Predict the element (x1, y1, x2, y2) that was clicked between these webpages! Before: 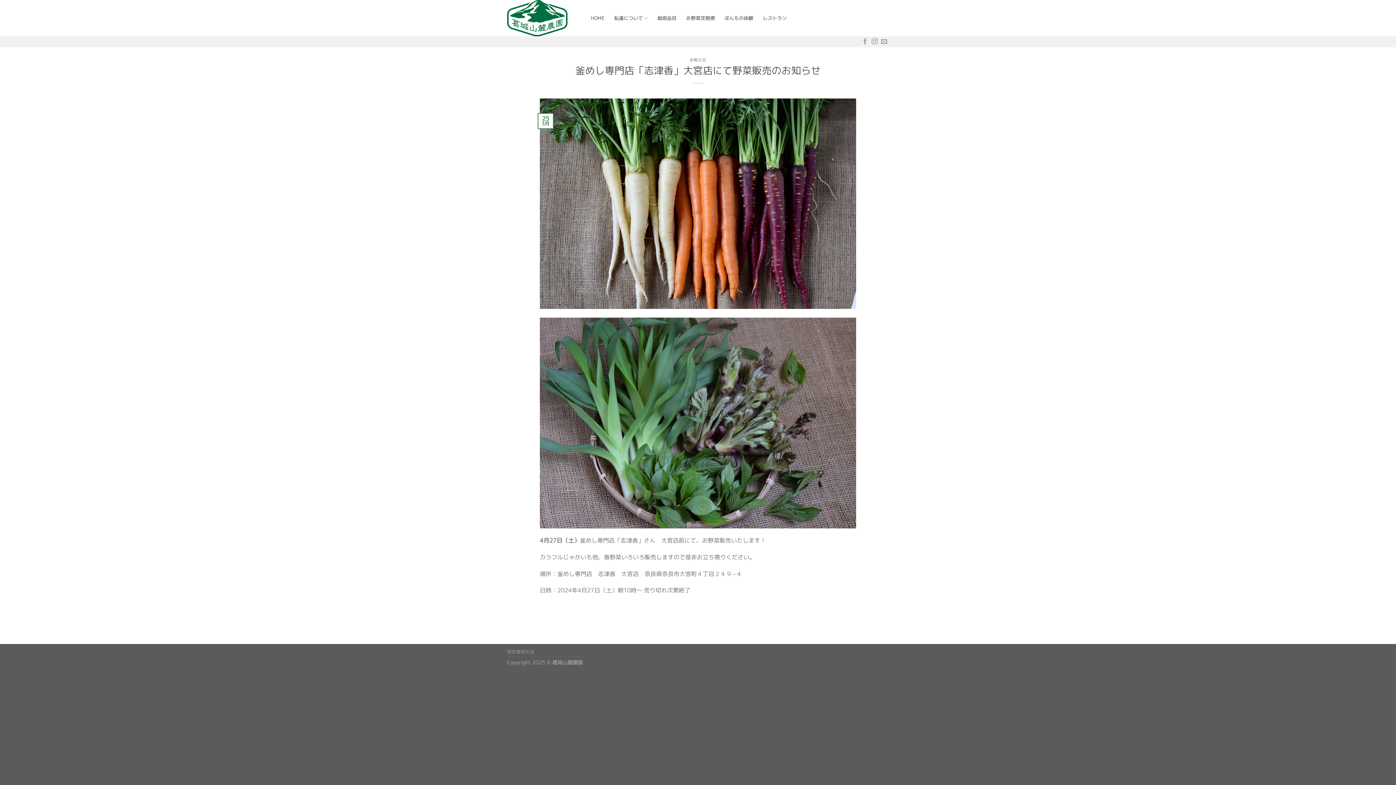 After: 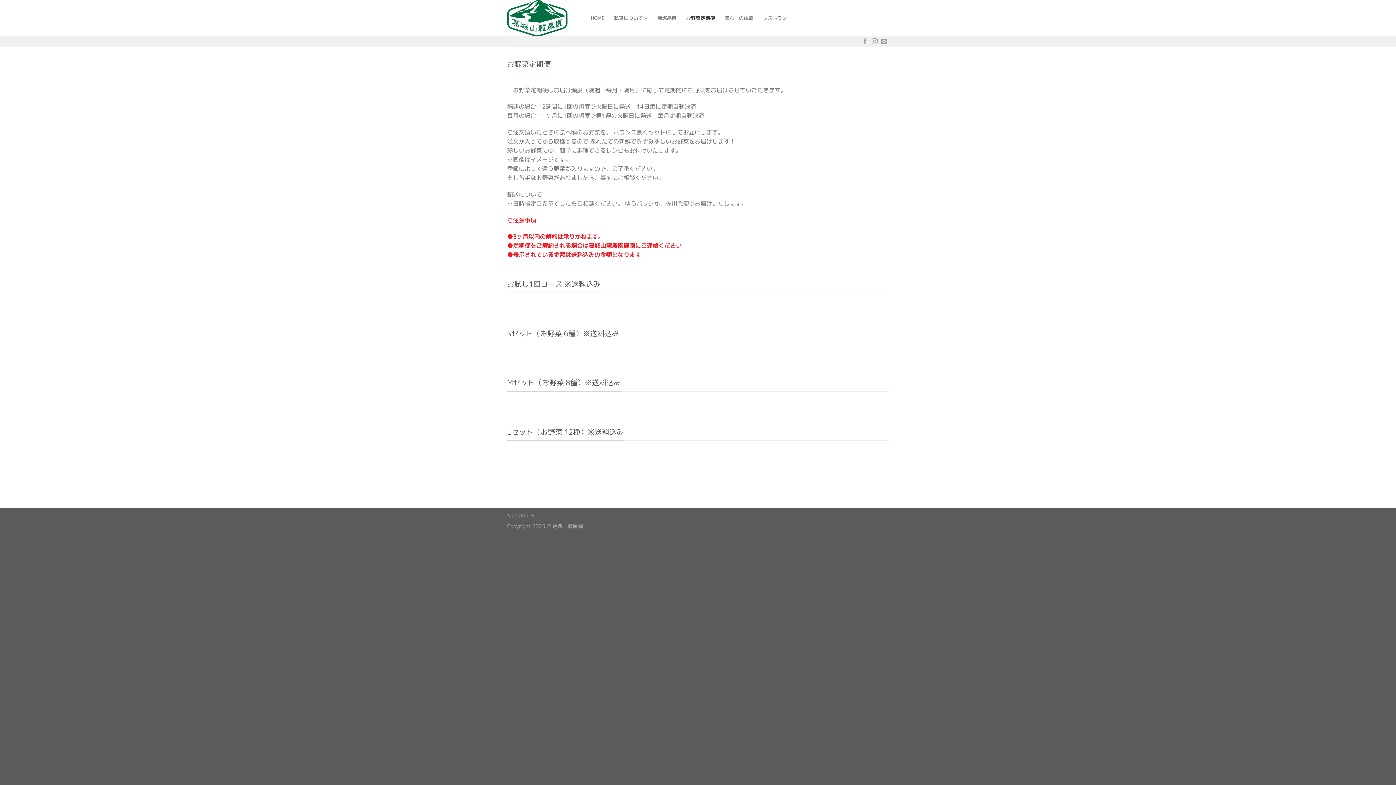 Action: bbox: (686, 10, 715, 25) label: お野菜定期便